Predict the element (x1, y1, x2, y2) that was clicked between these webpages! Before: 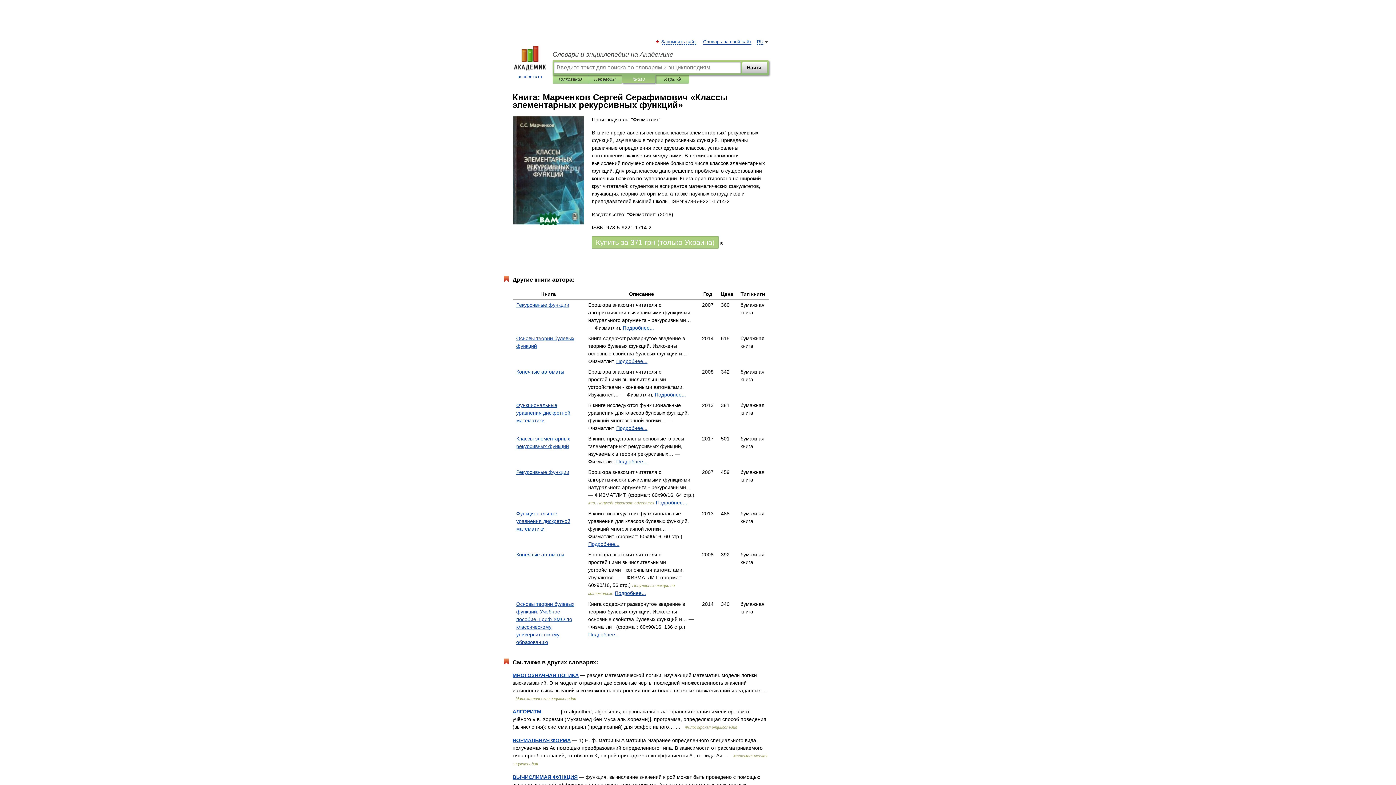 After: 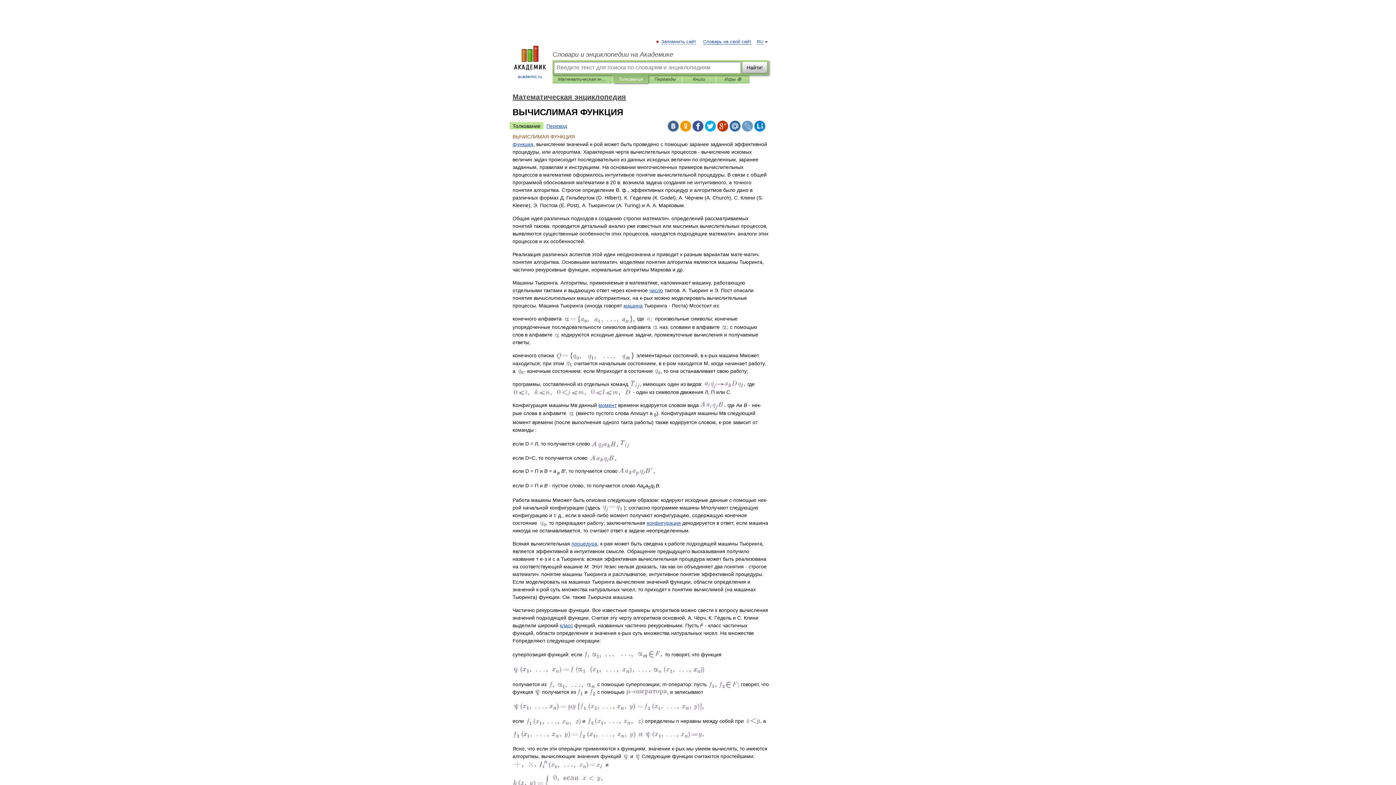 Action: bbox: (512, 774, 577, 780) label: ВЫЧИСЛИМАЯ ФУНКЦИЯ